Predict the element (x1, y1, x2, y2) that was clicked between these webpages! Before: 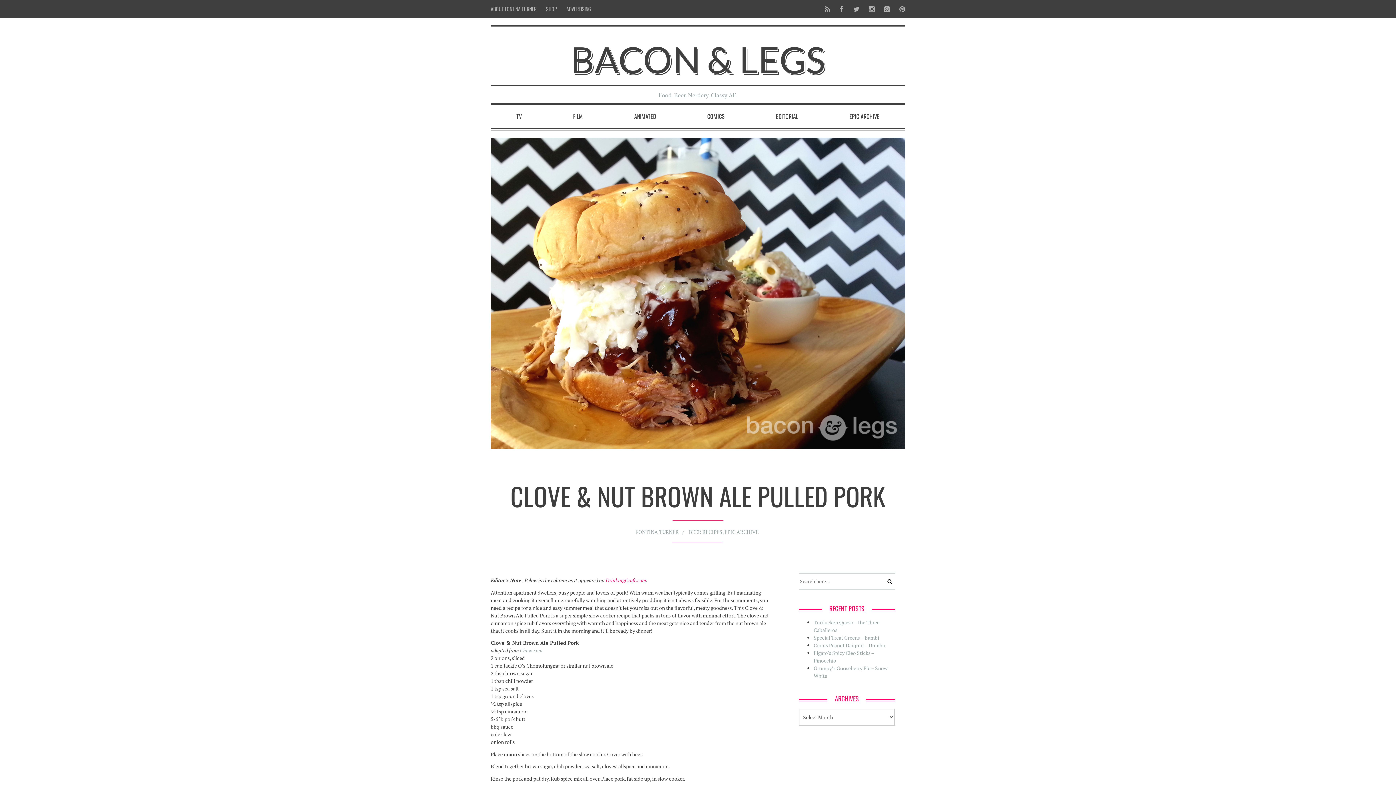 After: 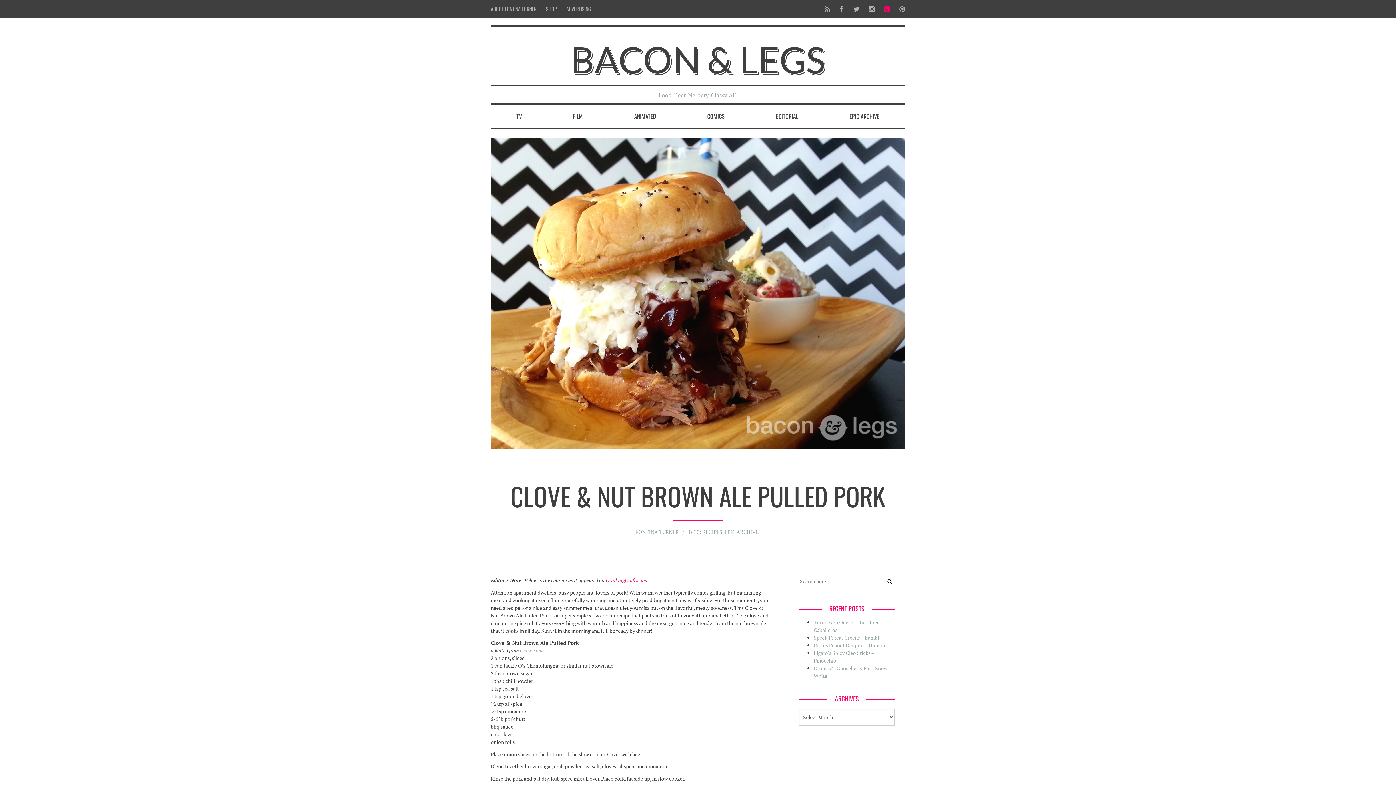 Action: bbox: (880, 0, 894, 17)